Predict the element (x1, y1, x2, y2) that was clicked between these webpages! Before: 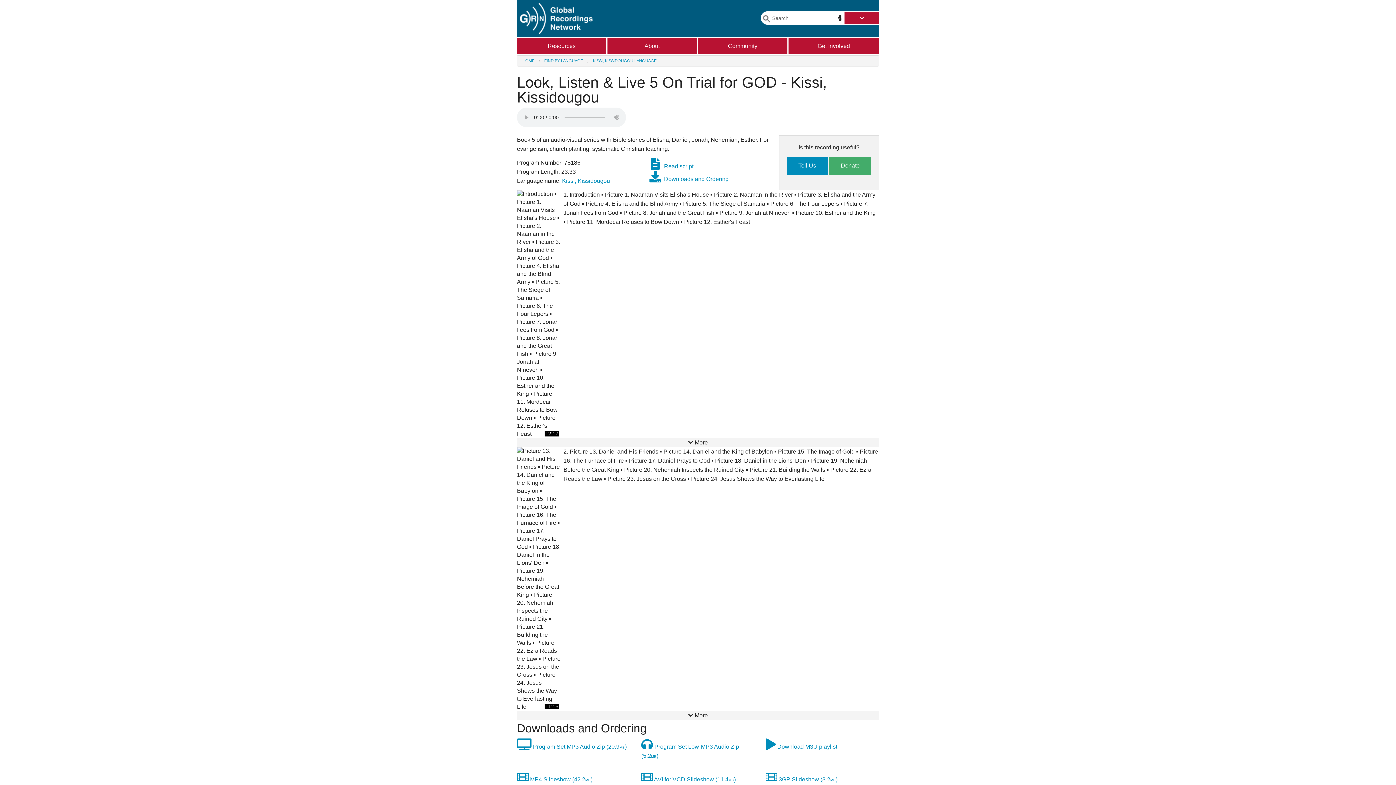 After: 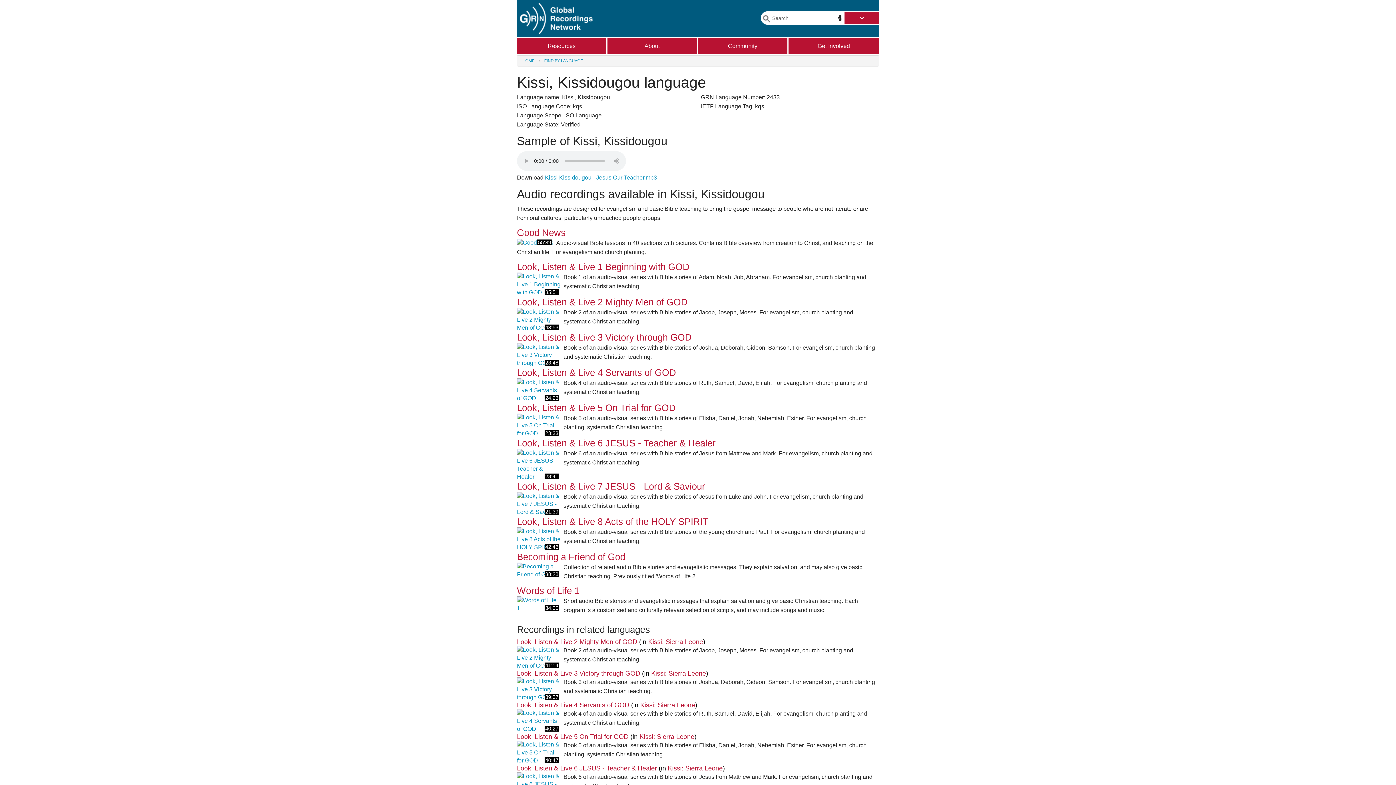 Action: label: KISSI, KISSIDOUGOU LANGUAGE bbox: (593, 58, 656, 62)